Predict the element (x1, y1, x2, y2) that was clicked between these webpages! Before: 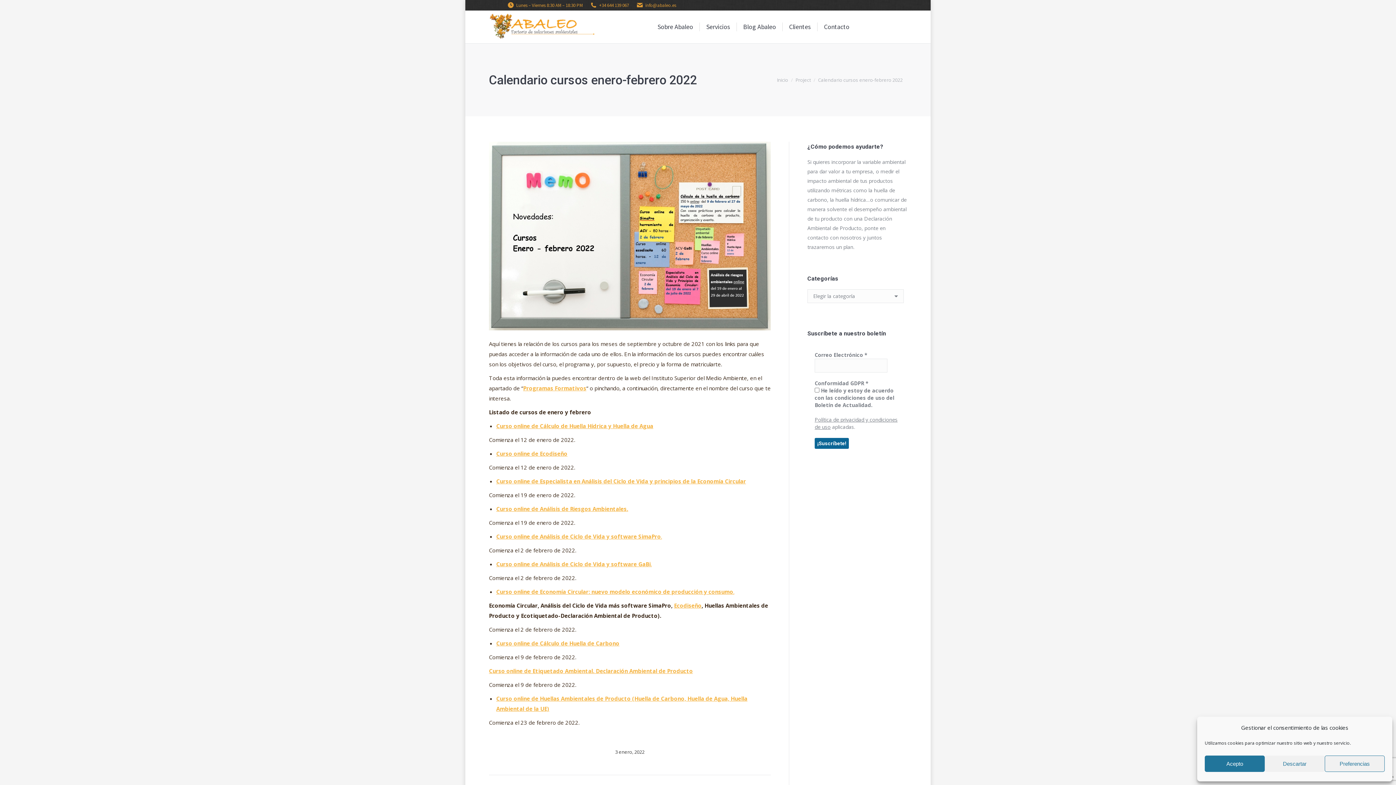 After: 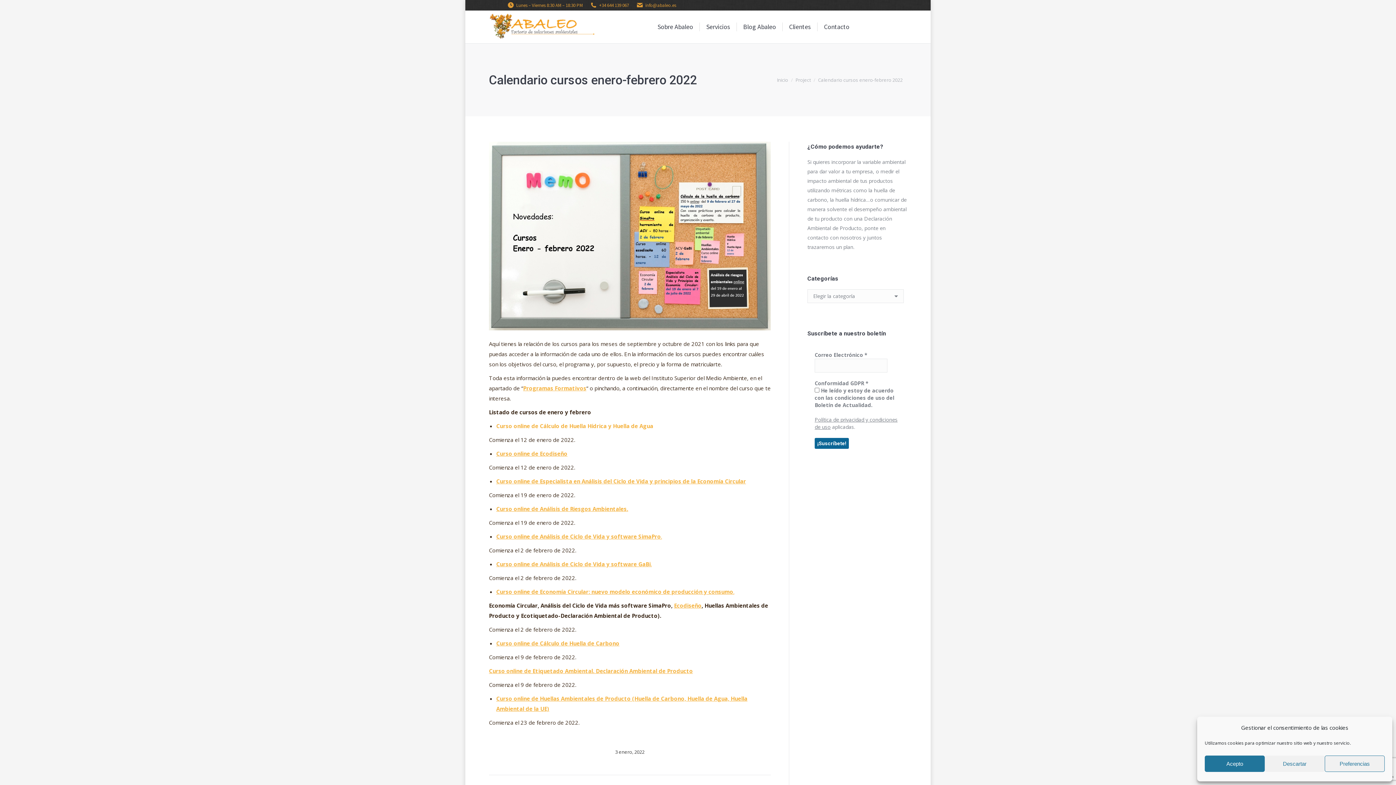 Action: label: Curso online de Cálculo de Huella Hídrica y Huella de Agua bbox: (496, 422, 653, 429)